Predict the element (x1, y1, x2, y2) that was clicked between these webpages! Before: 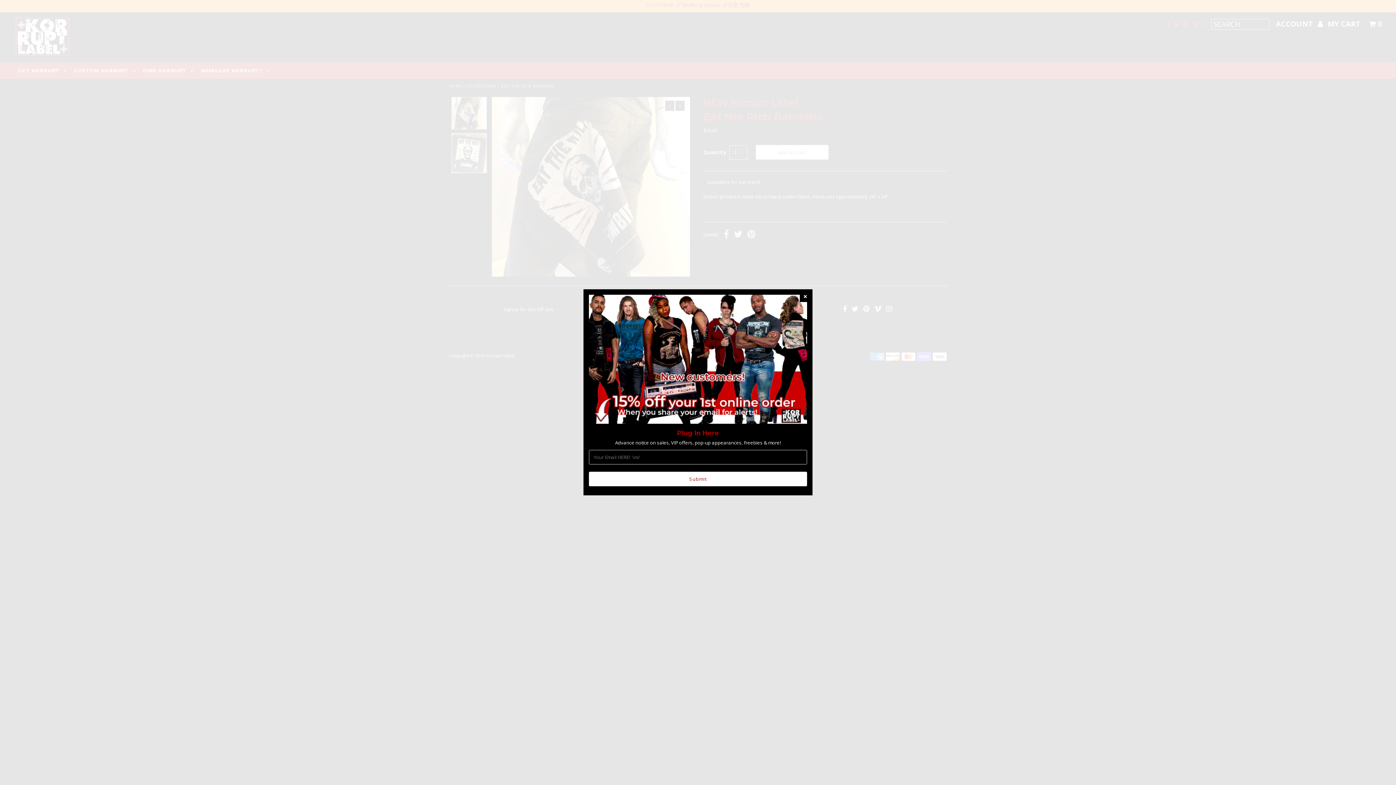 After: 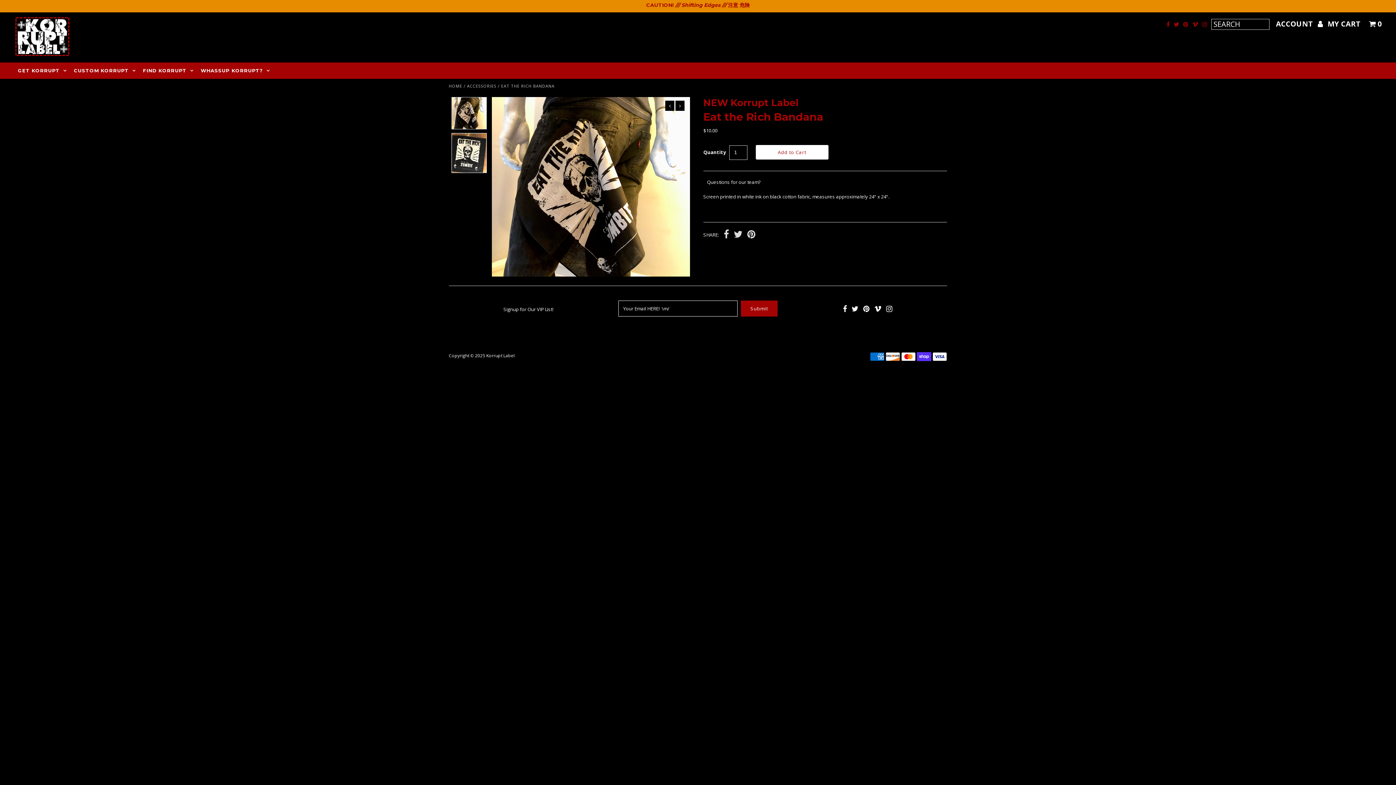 Action: bbox: (800, 291, 810, 302)